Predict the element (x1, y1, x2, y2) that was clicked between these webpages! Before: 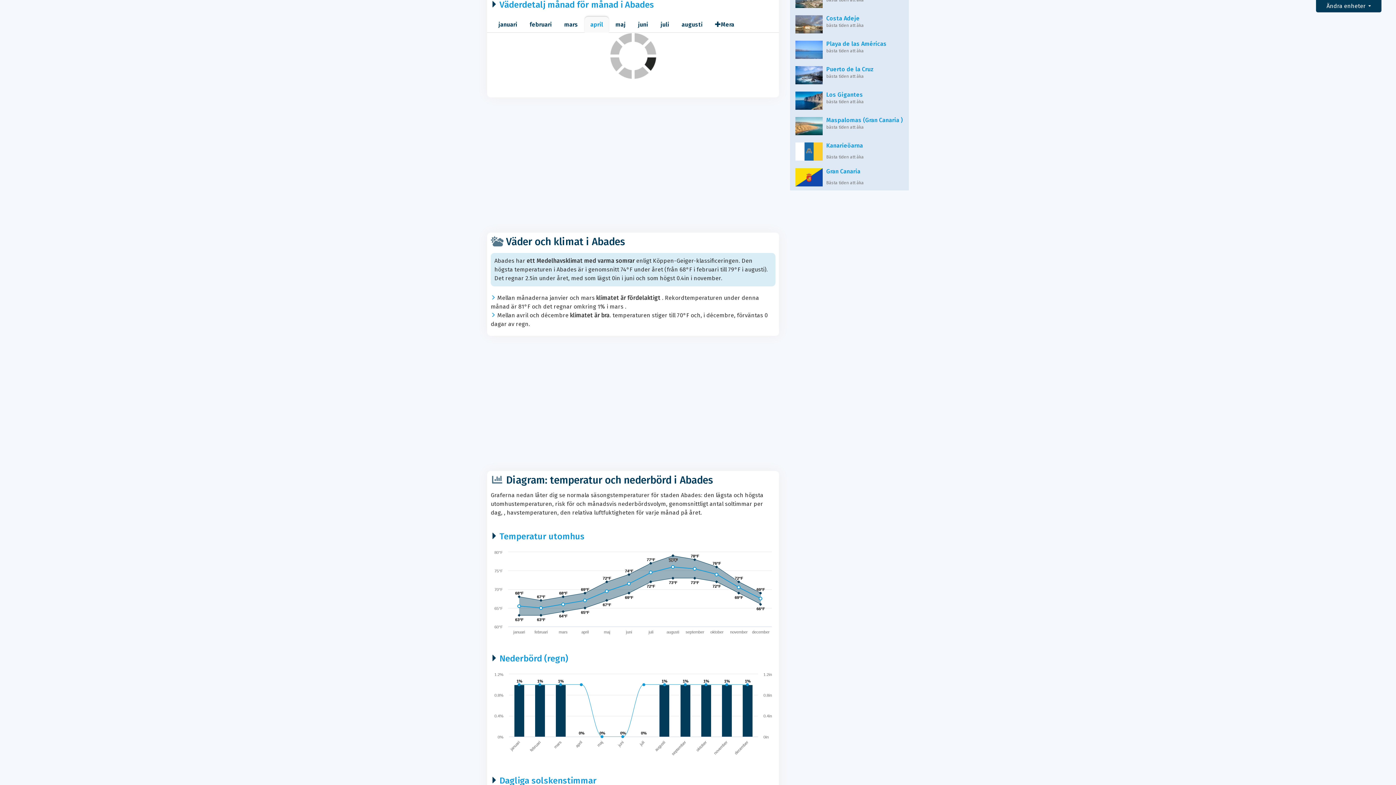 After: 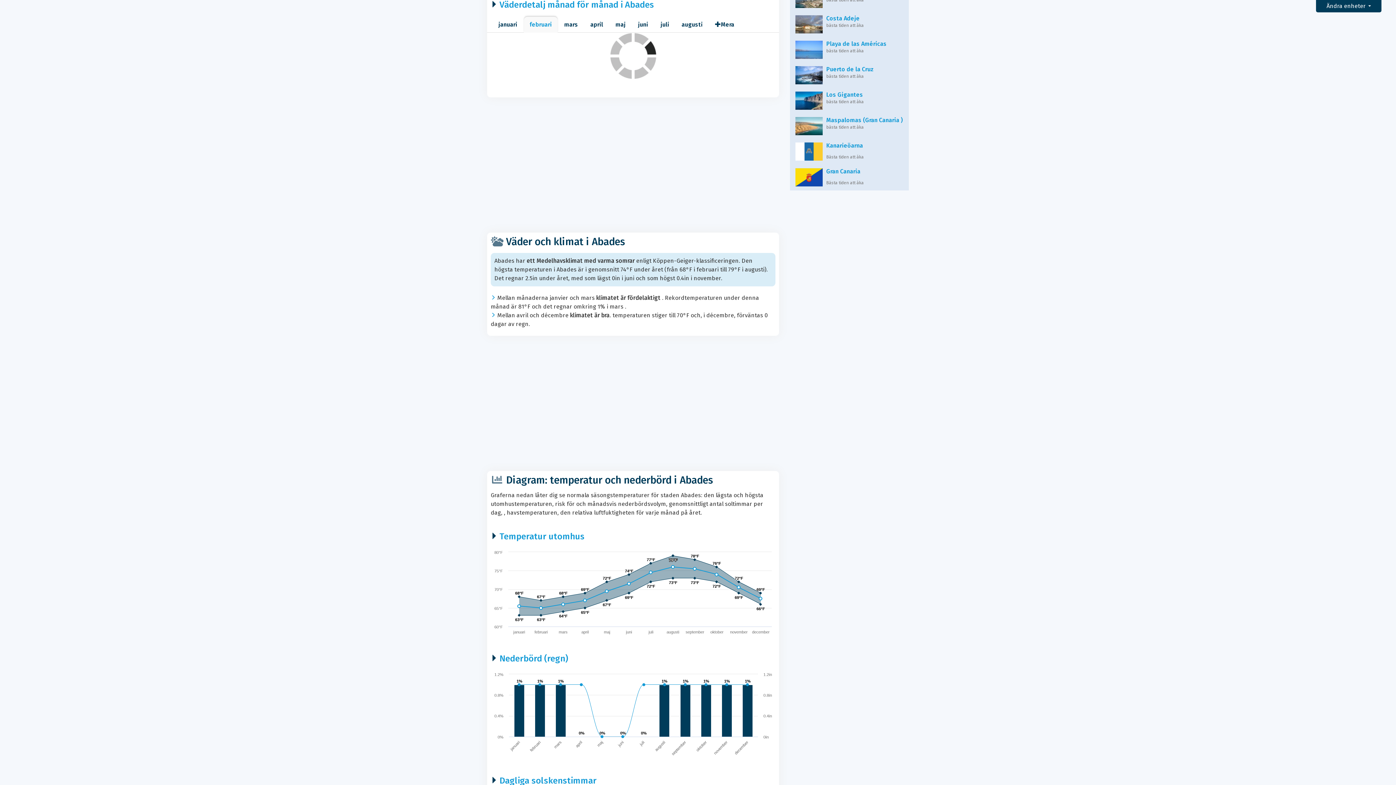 Action: bbox: (524, 16, 557, 32) label: februari